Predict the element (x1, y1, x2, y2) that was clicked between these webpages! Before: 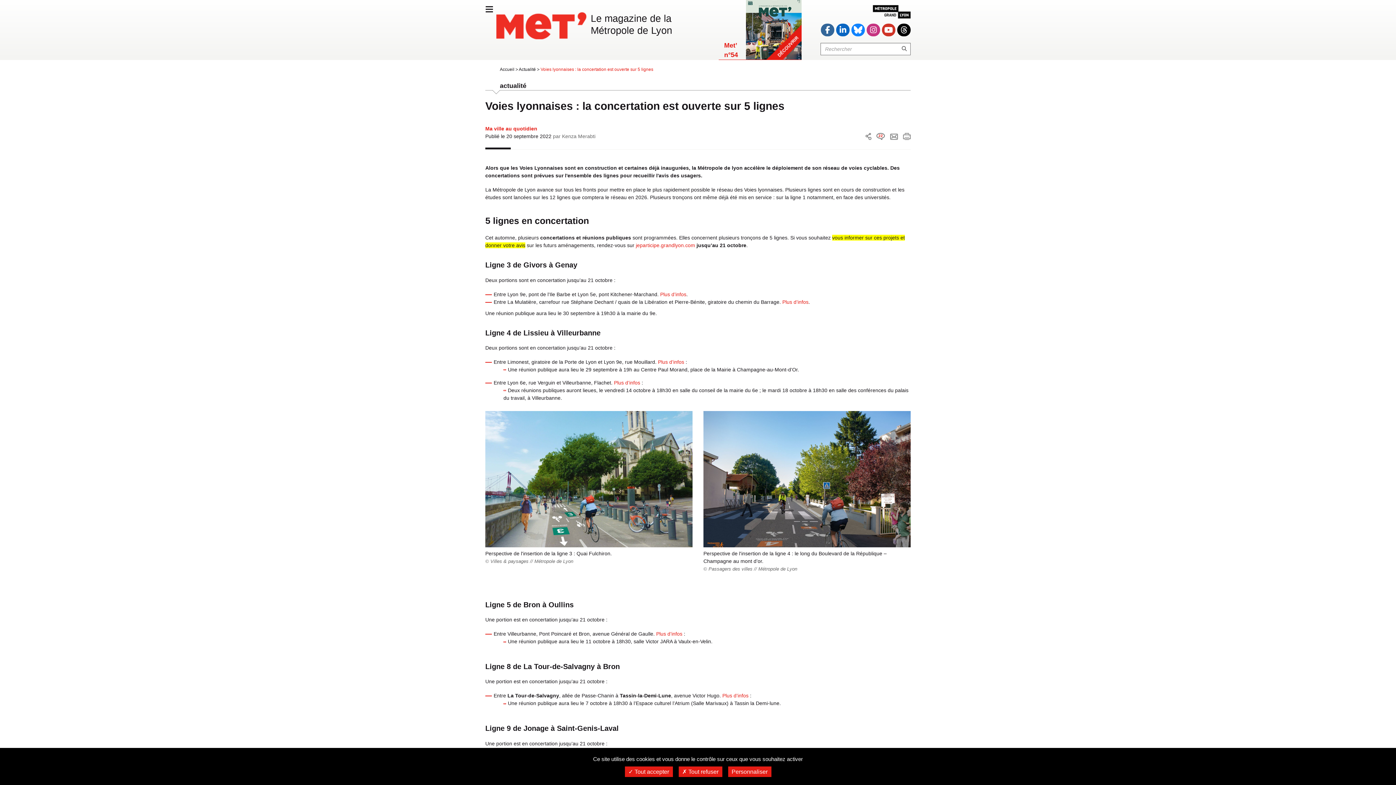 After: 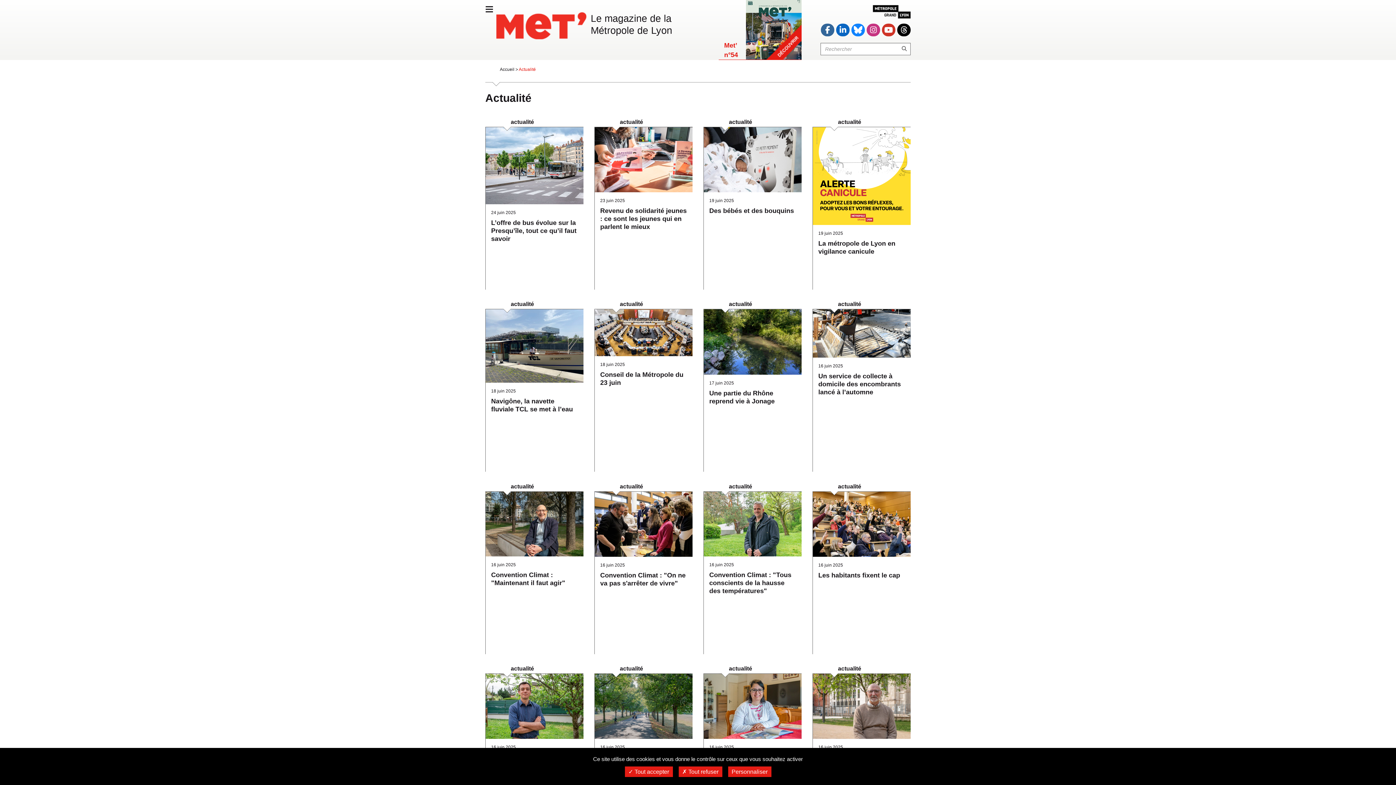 Action: bbox: (500, 82, 526, 89) label: actualité